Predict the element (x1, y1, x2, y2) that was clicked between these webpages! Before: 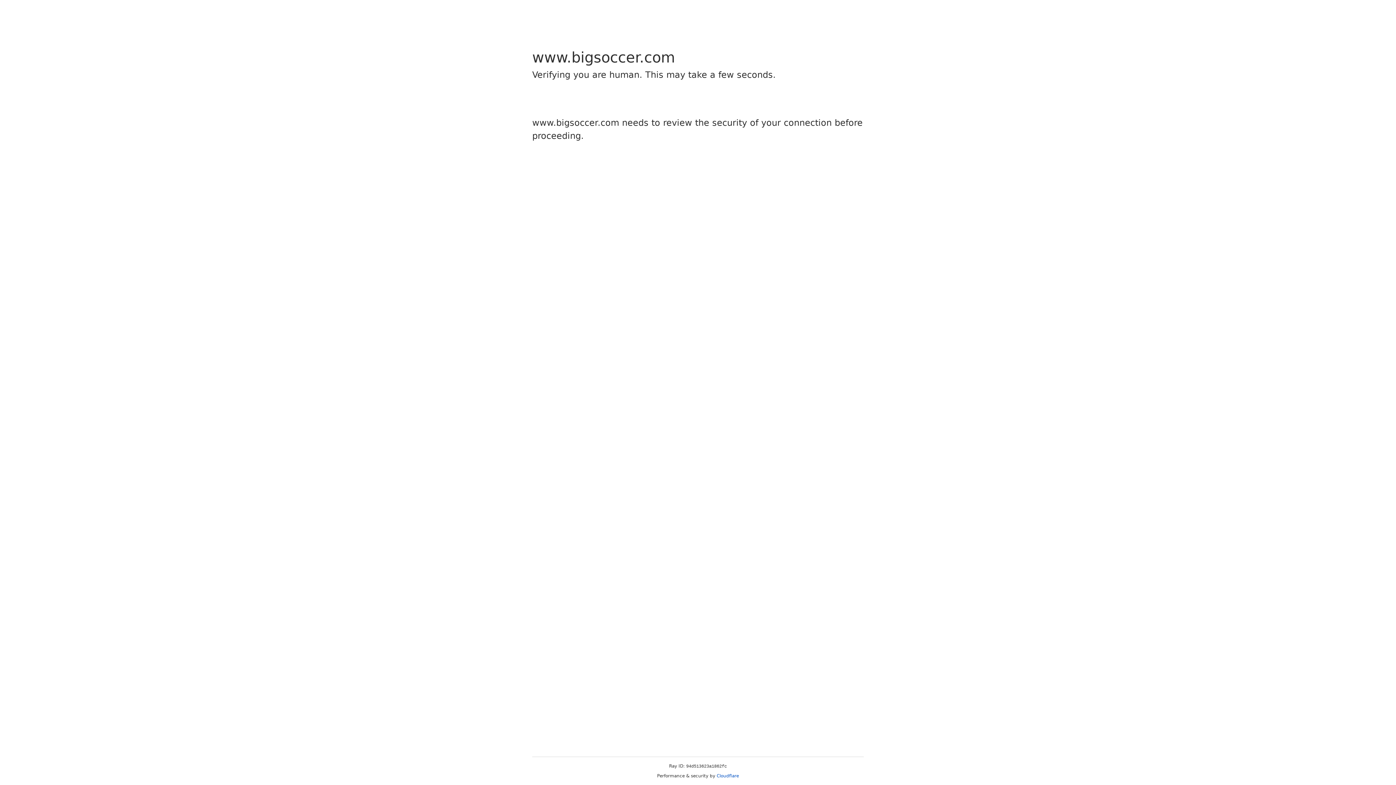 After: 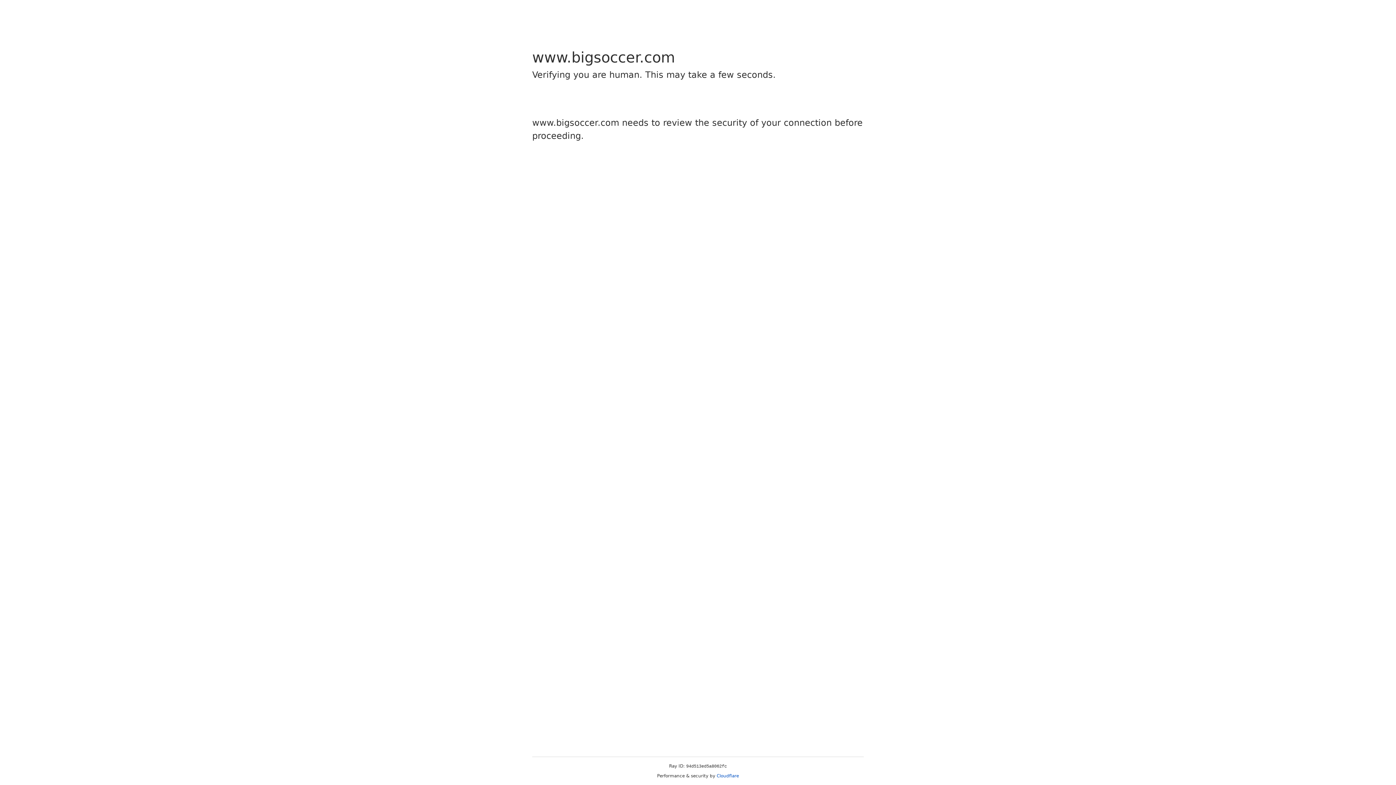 Action: bbox: (716, 773, 739, 778) label: Cloudflare